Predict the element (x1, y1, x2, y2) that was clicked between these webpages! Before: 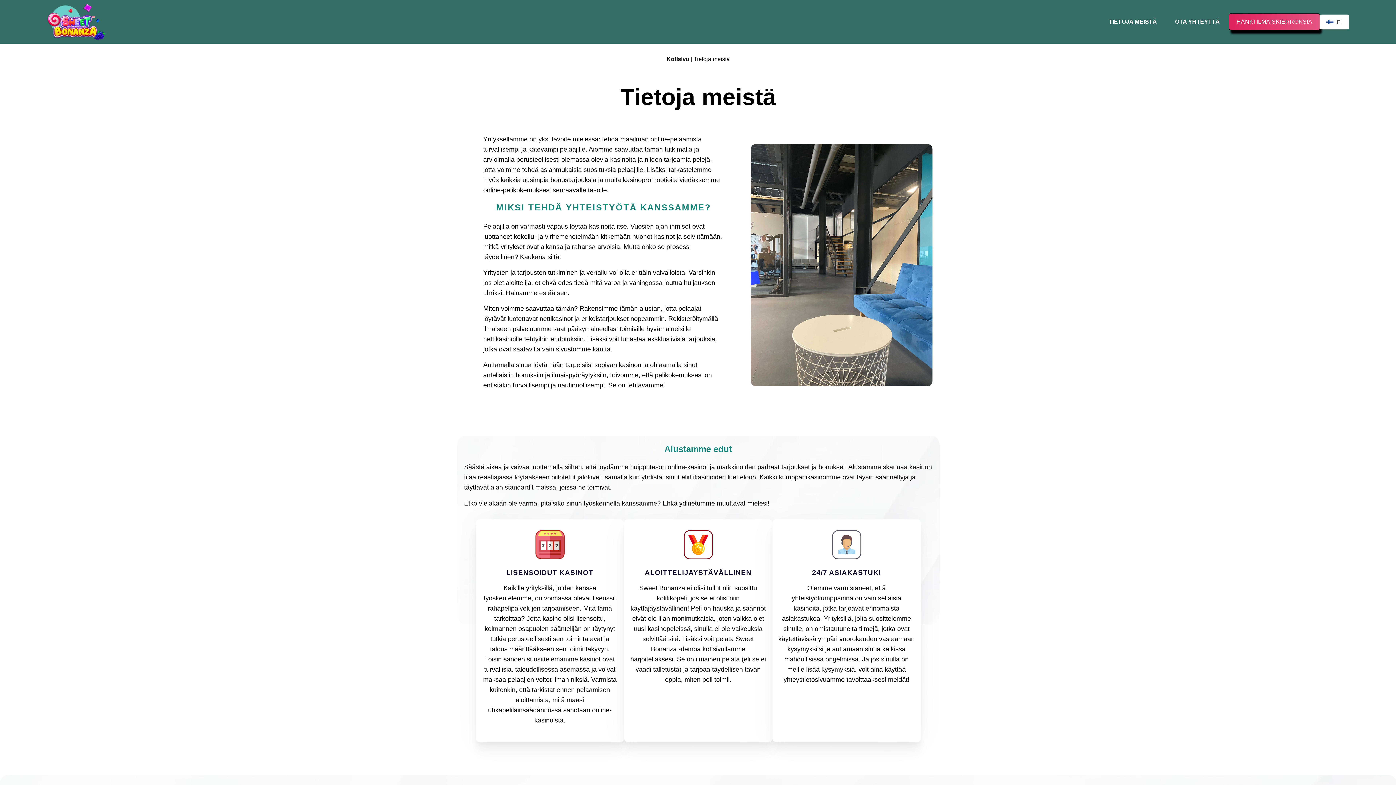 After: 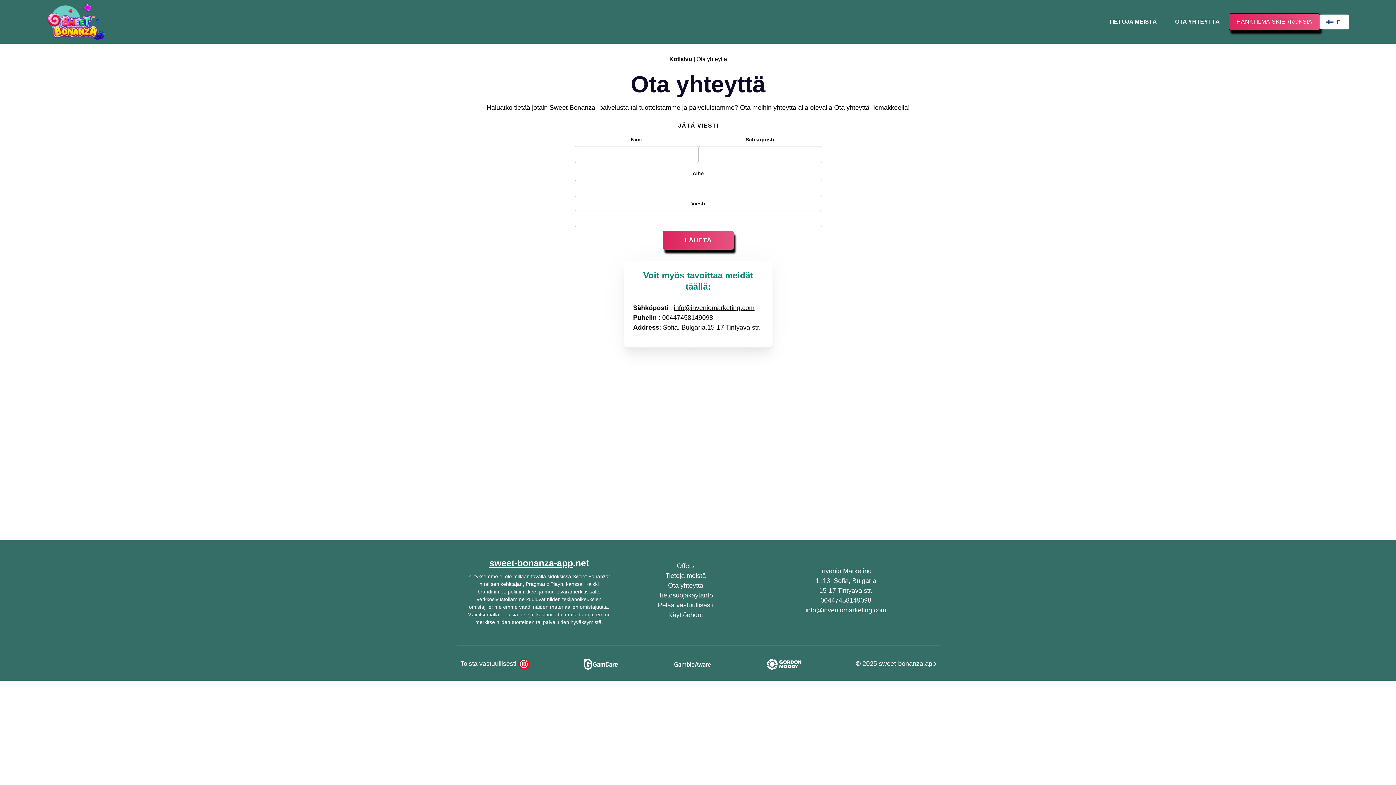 Action: label: OTA YHTEYTTÄ bbox: (1175, 16, 1220, 26)